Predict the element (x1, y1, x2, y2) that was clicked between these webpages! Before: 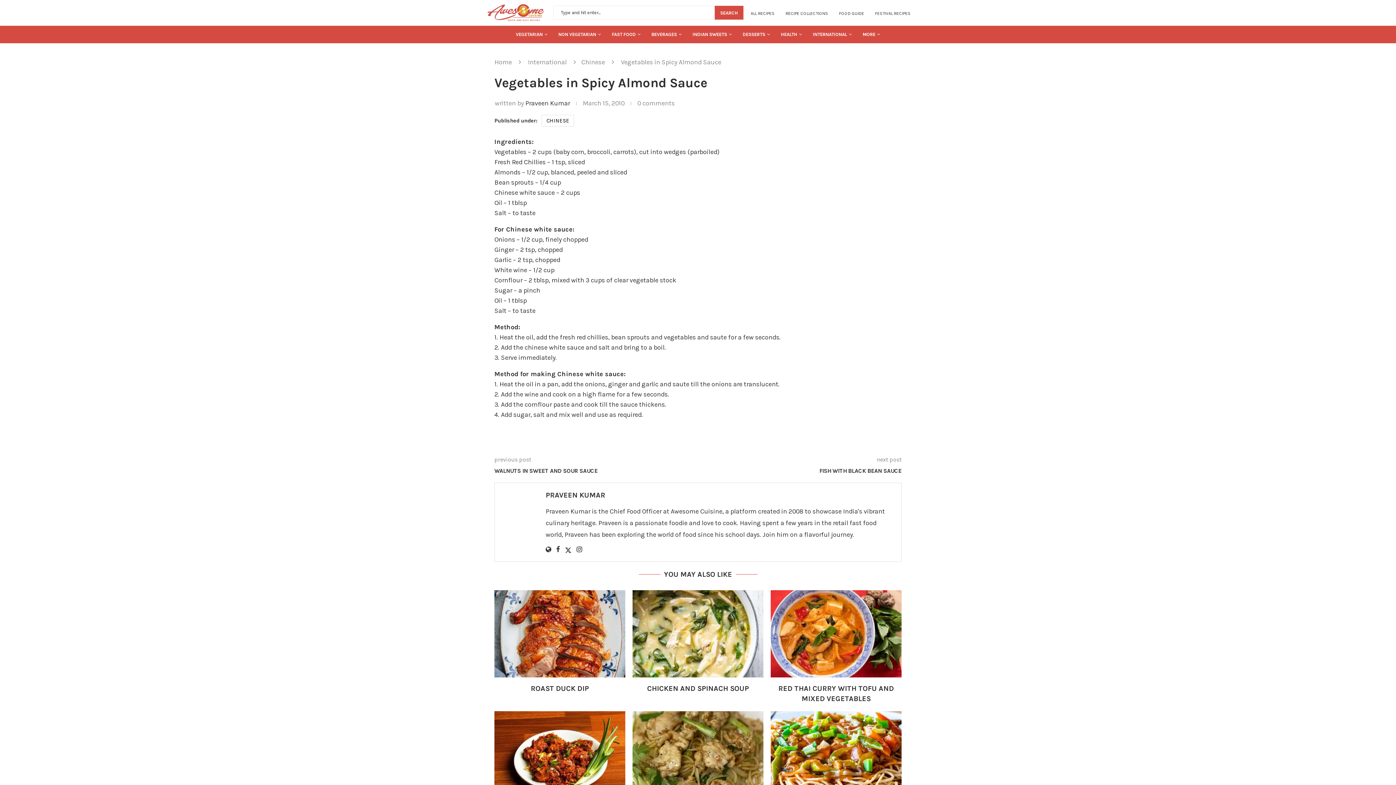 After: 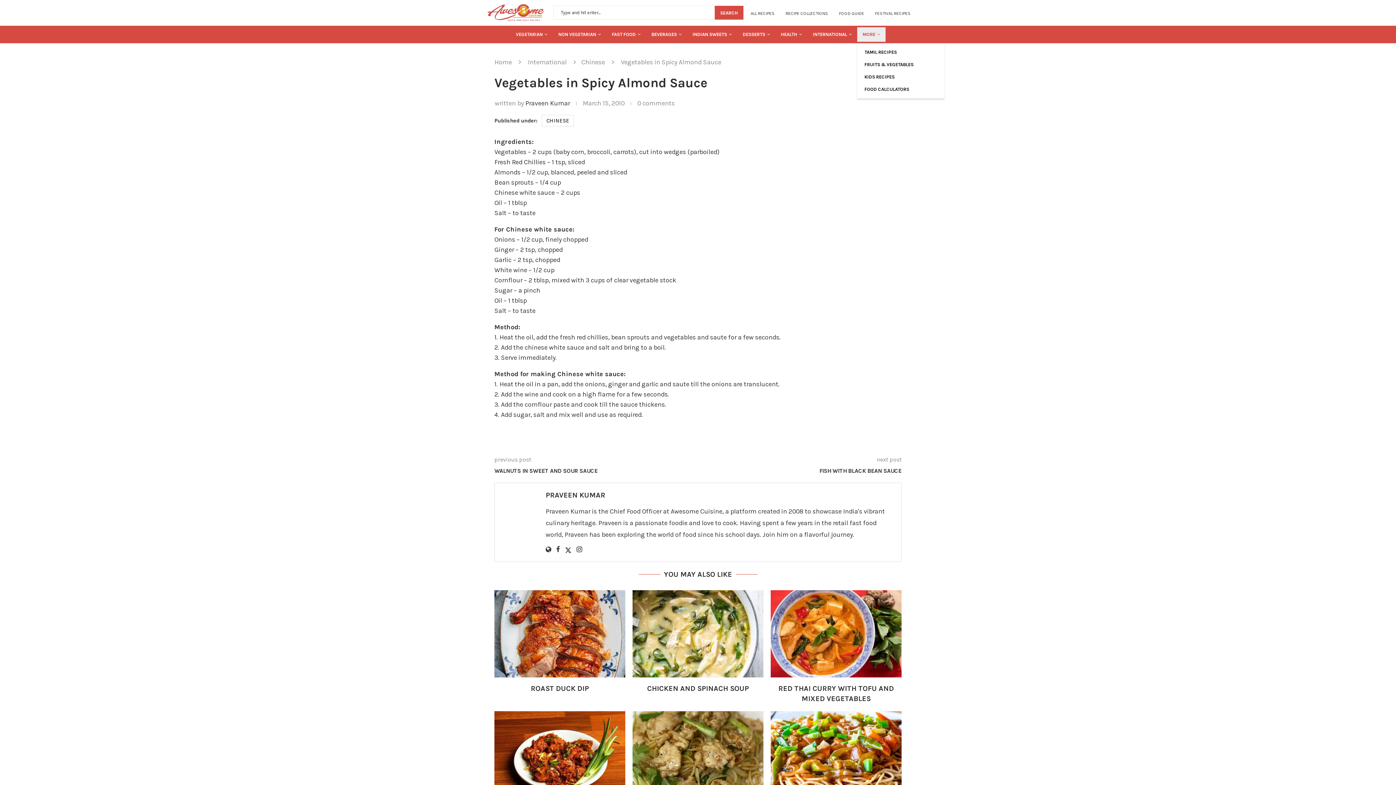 Action: bbox: (857, 27, 885, 41) label: MORE